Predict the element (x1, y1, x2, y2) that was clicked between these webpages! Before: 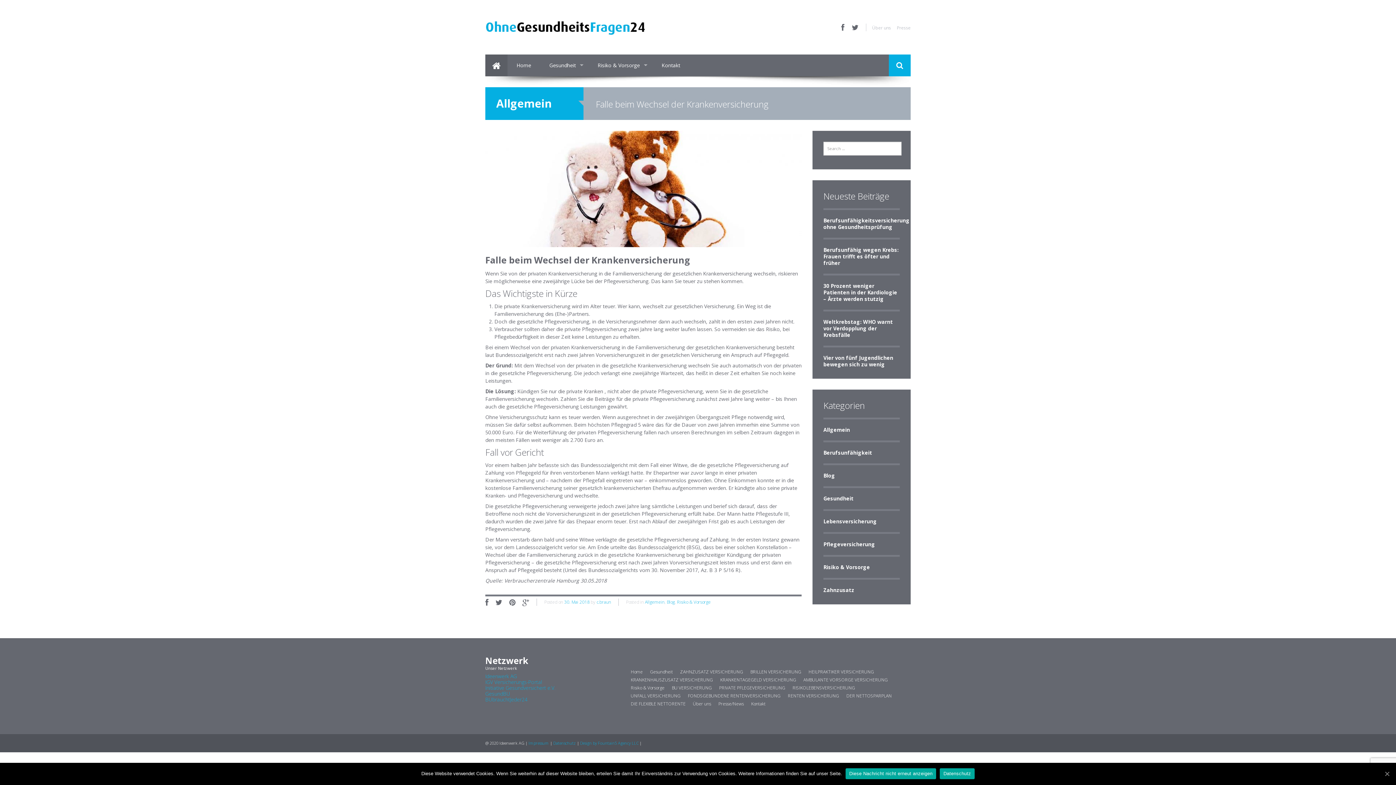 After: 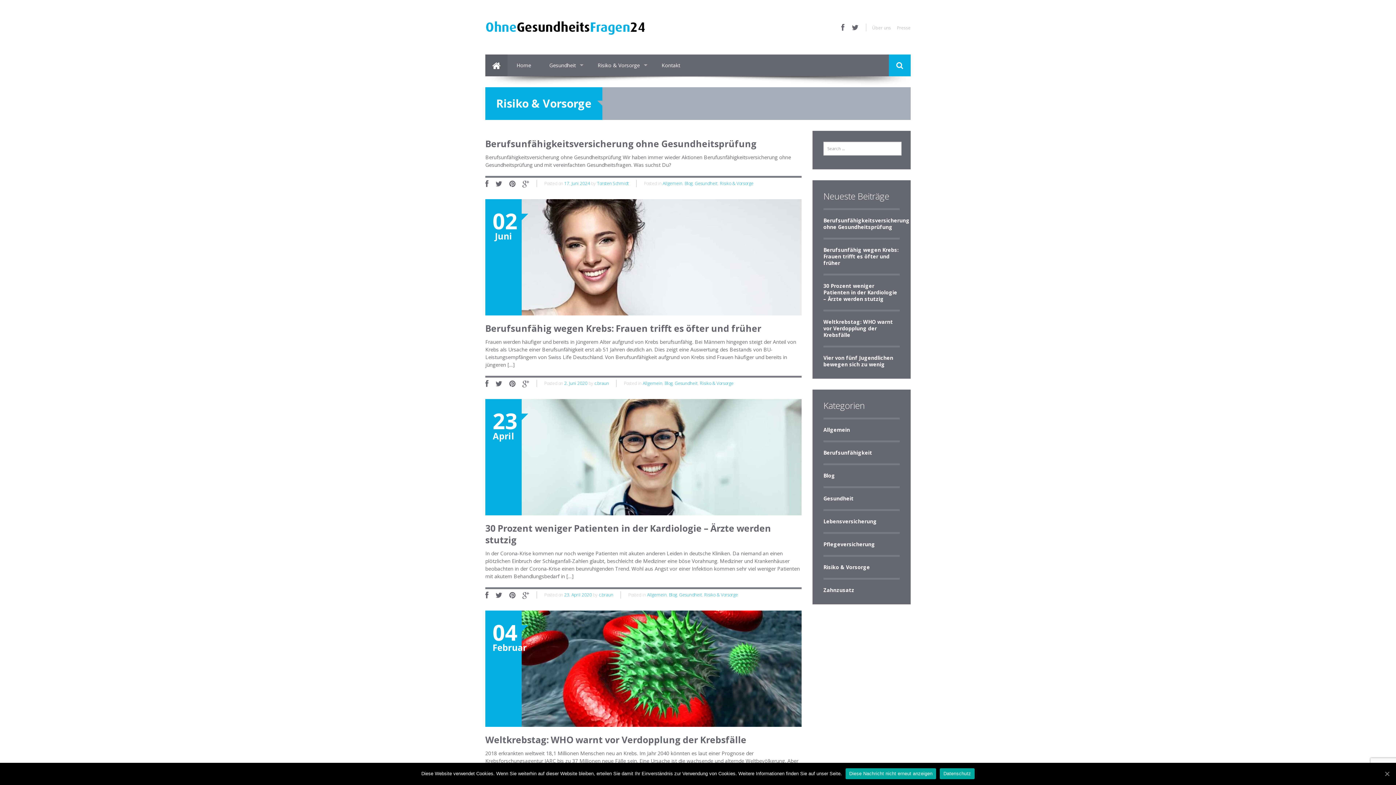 Action: label: Risiko & Vorsorge bbox: (823, 564, 870, 570)